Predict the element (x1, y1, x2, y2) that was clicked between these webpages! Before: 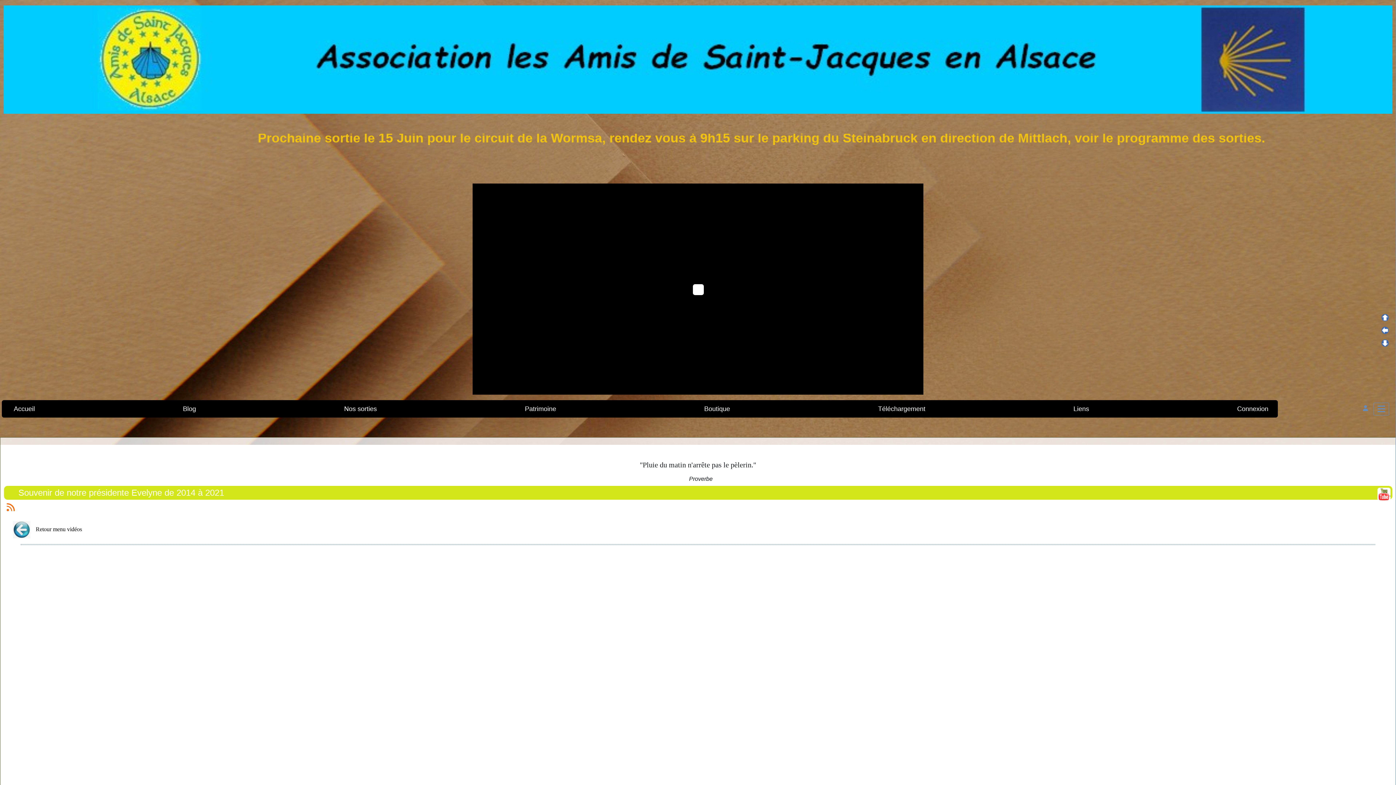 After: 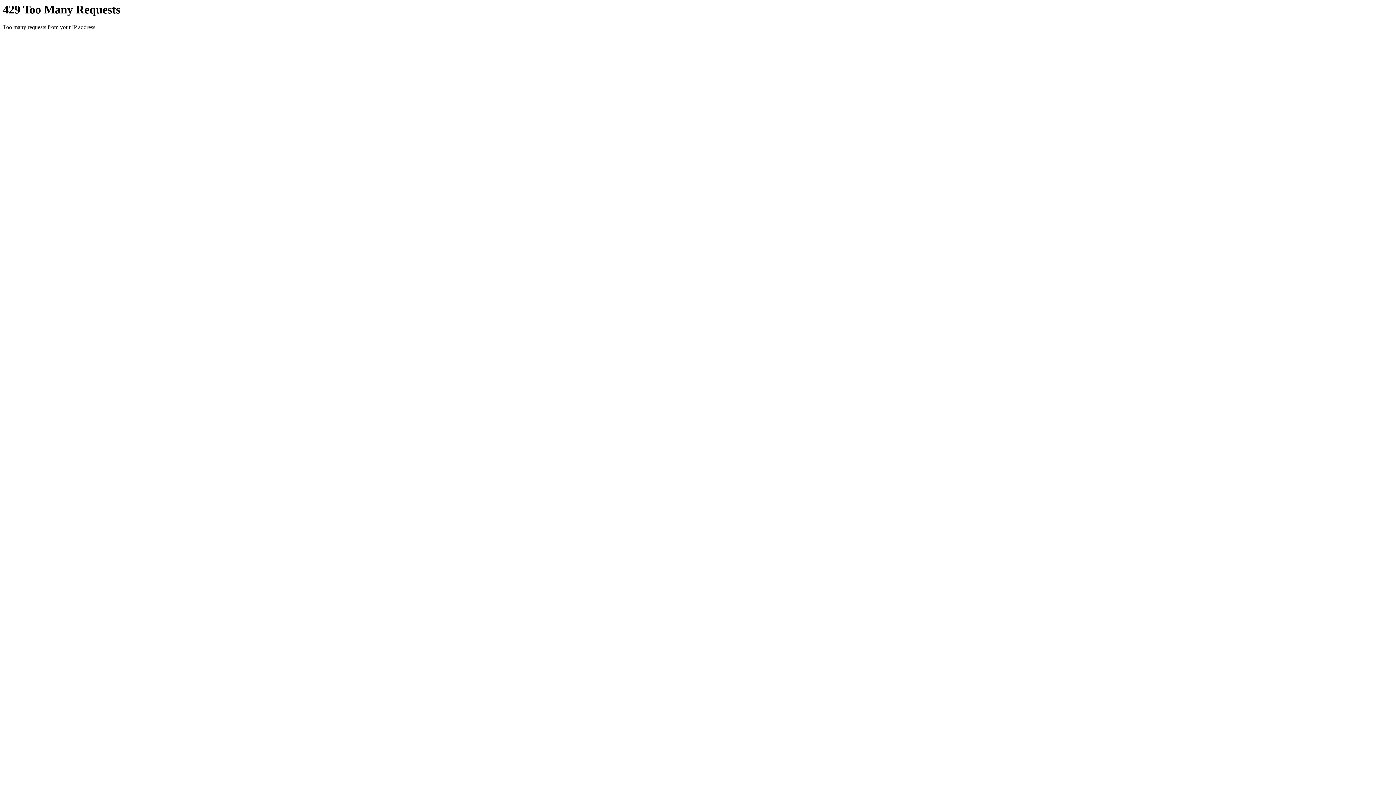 Action: bbox: (1072, 406, 1090, 412) label: Liens